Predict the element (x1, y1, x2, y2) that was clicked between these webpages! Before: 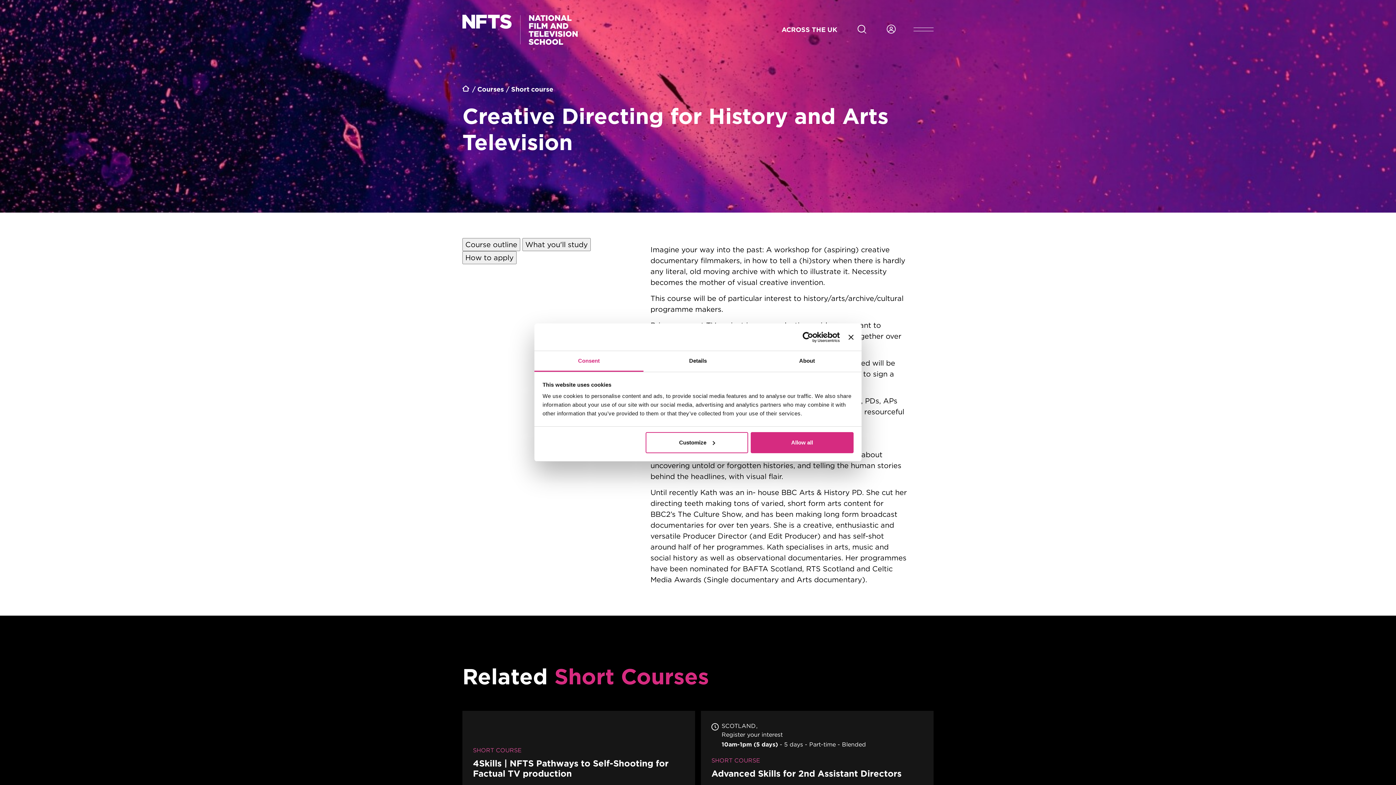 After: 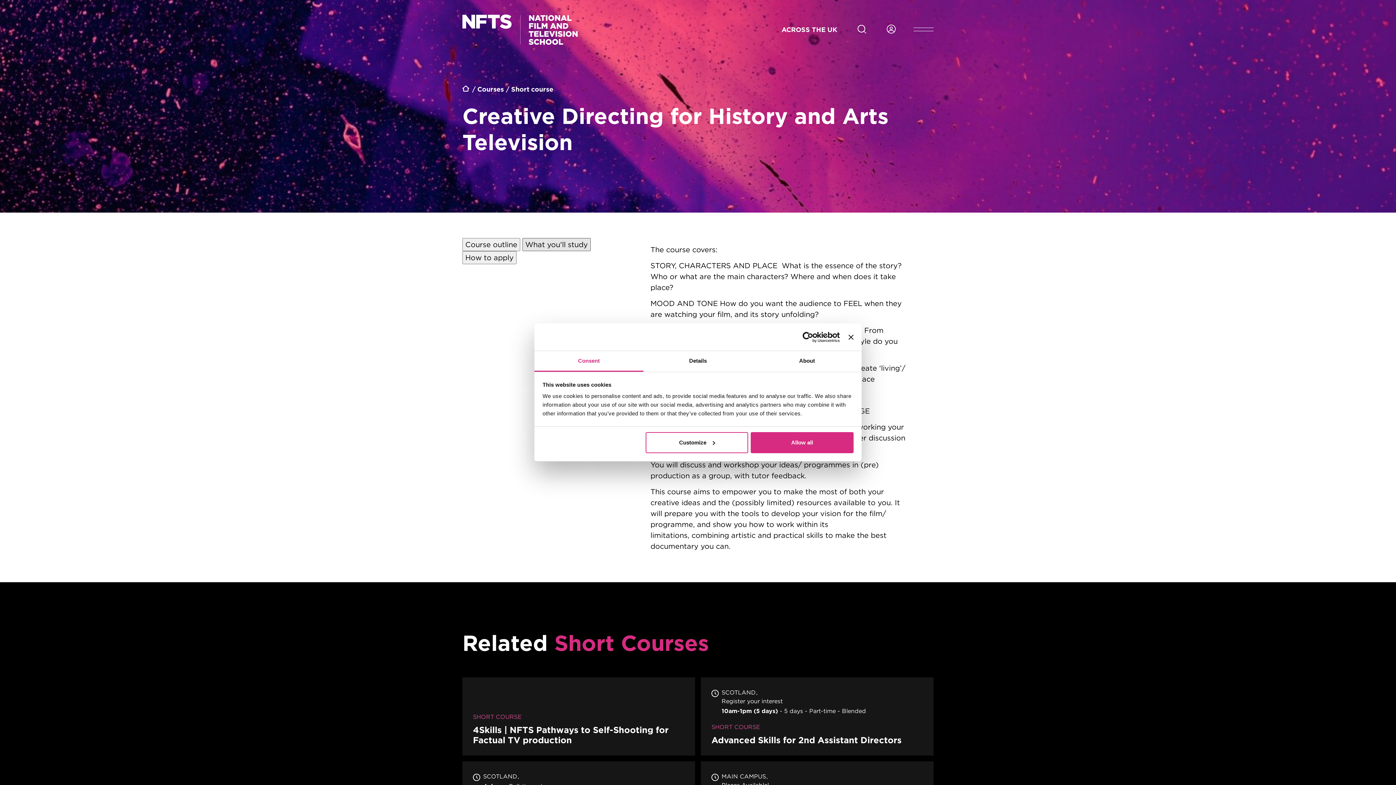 Action: bbox: (522, 238, 590, 251) label: What you'll study